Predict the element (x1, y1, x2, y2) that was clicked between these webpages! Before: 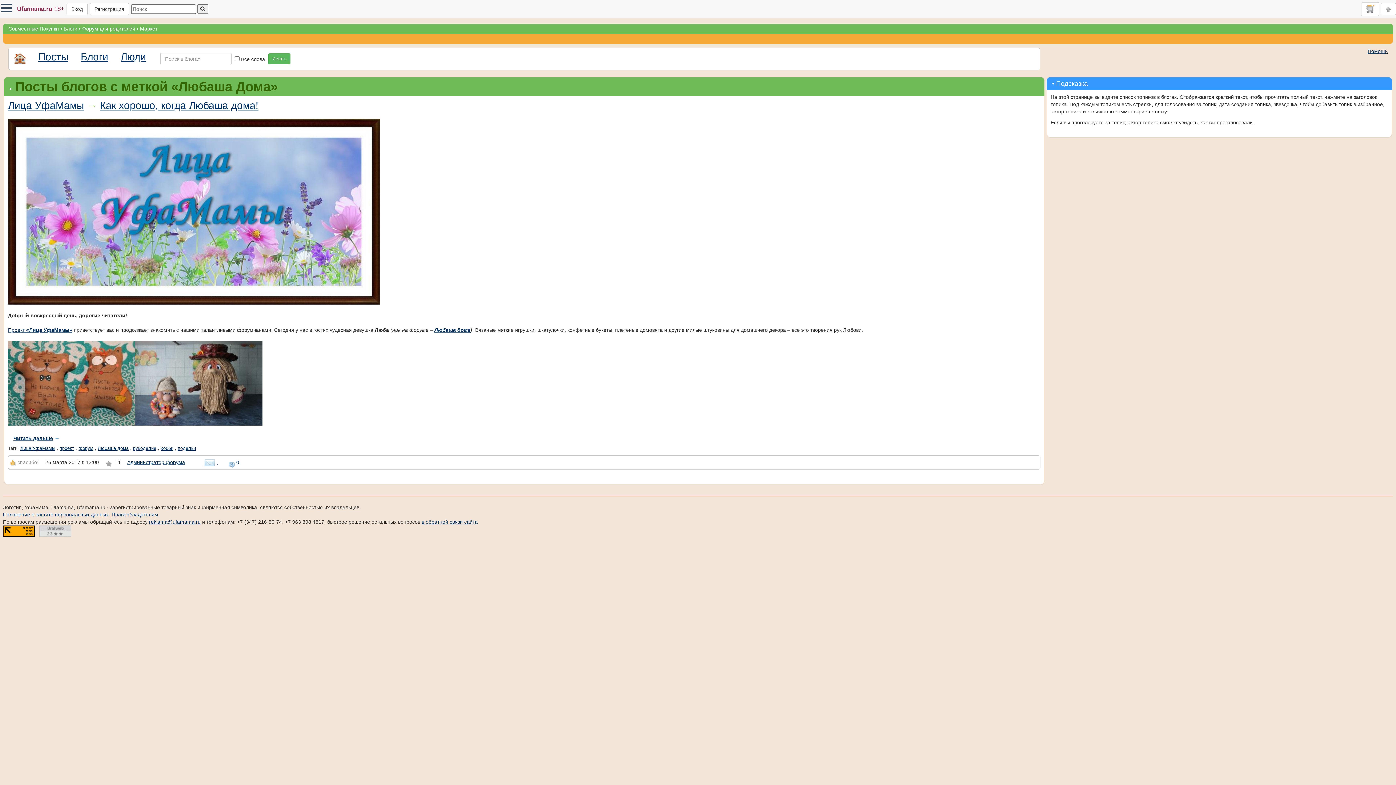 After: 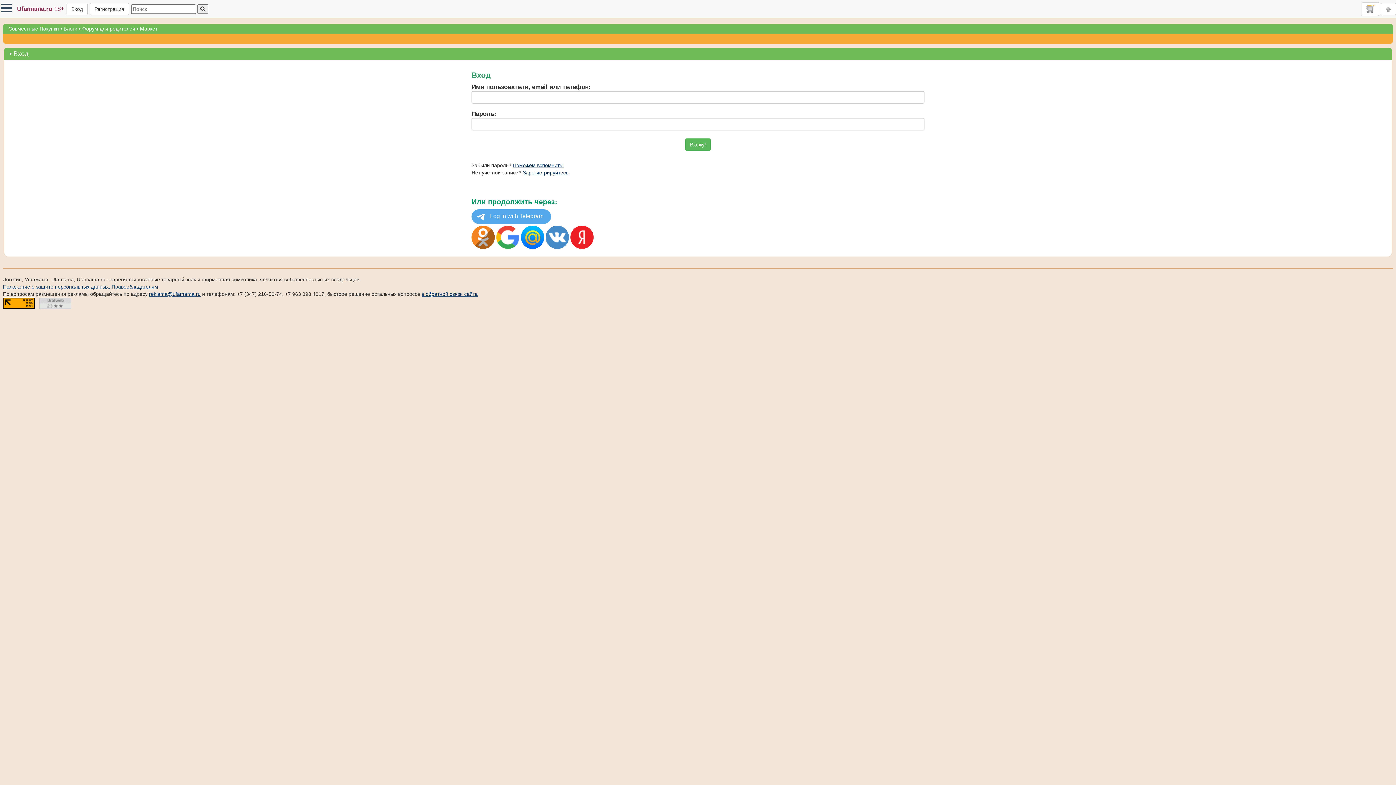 Action: bbox: (66, 2, 87, 15) label: Вход